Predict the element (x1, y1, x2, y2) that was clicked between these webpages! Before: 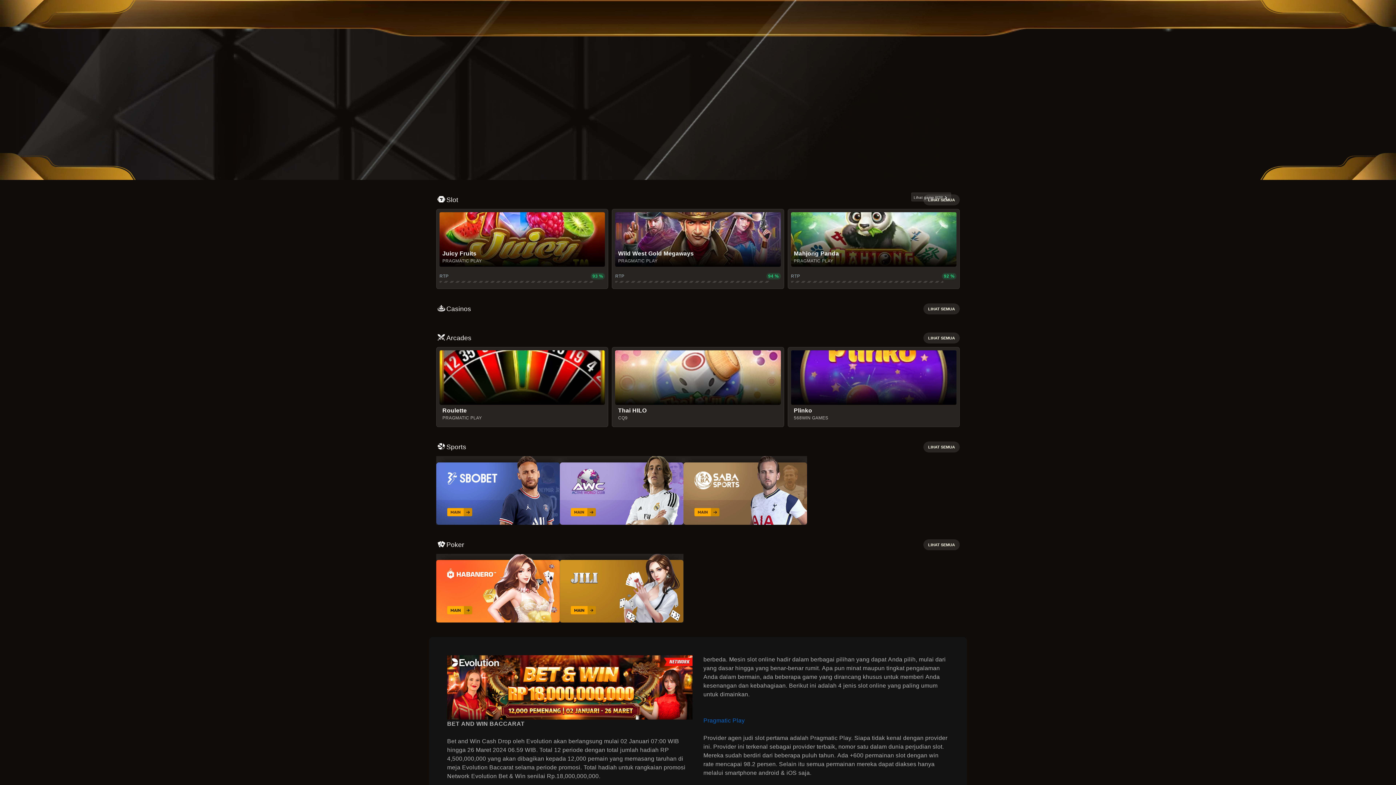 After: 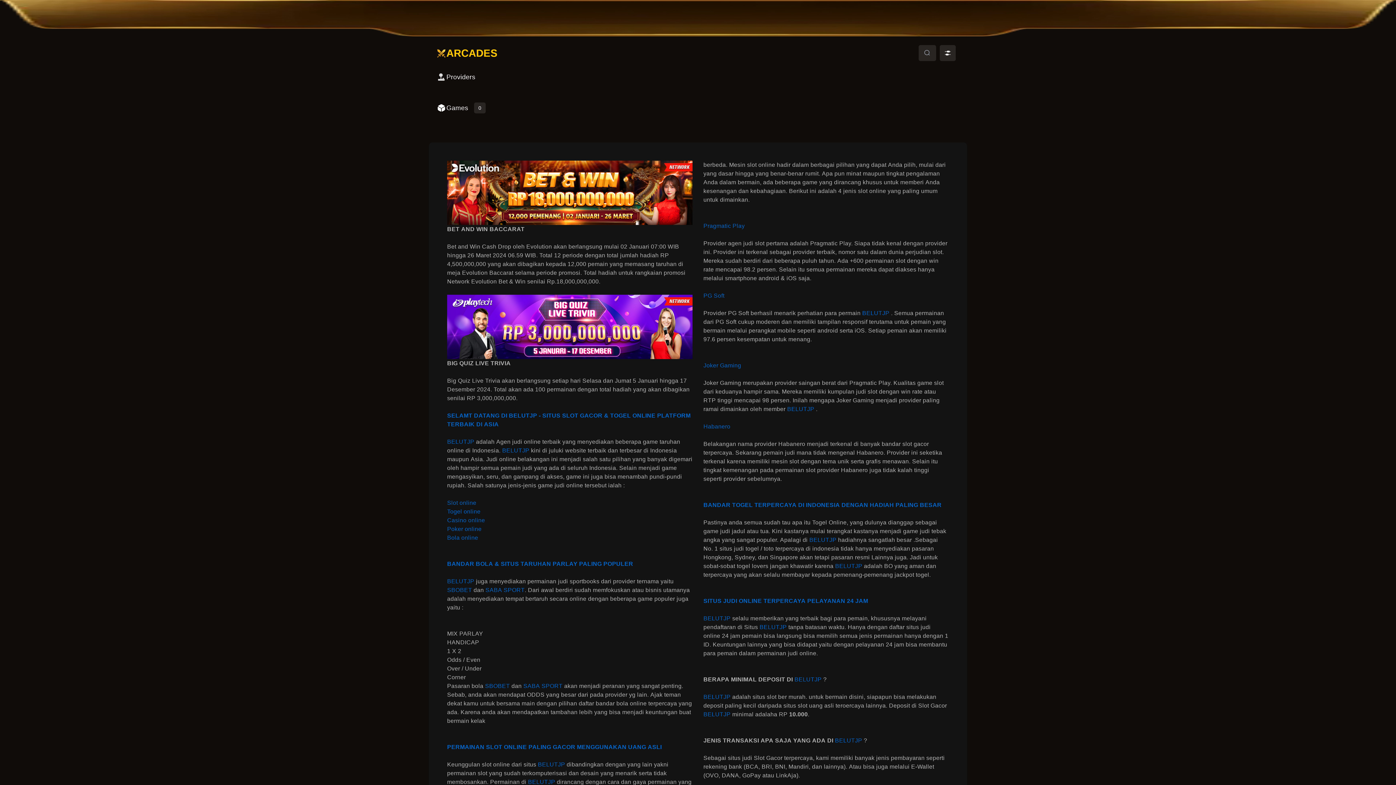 Action: bbox: (923, 332, 960, 343) label: LIHAT SEMUA